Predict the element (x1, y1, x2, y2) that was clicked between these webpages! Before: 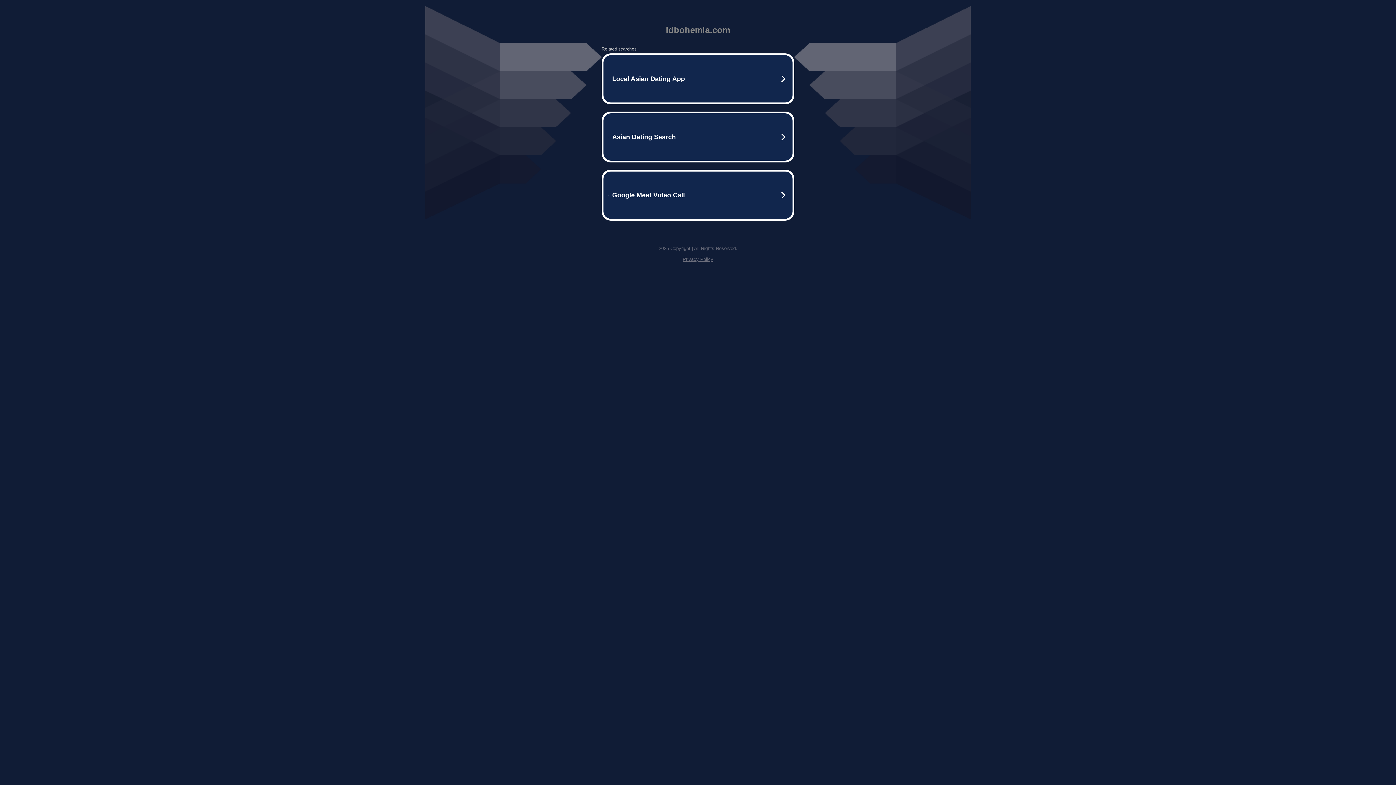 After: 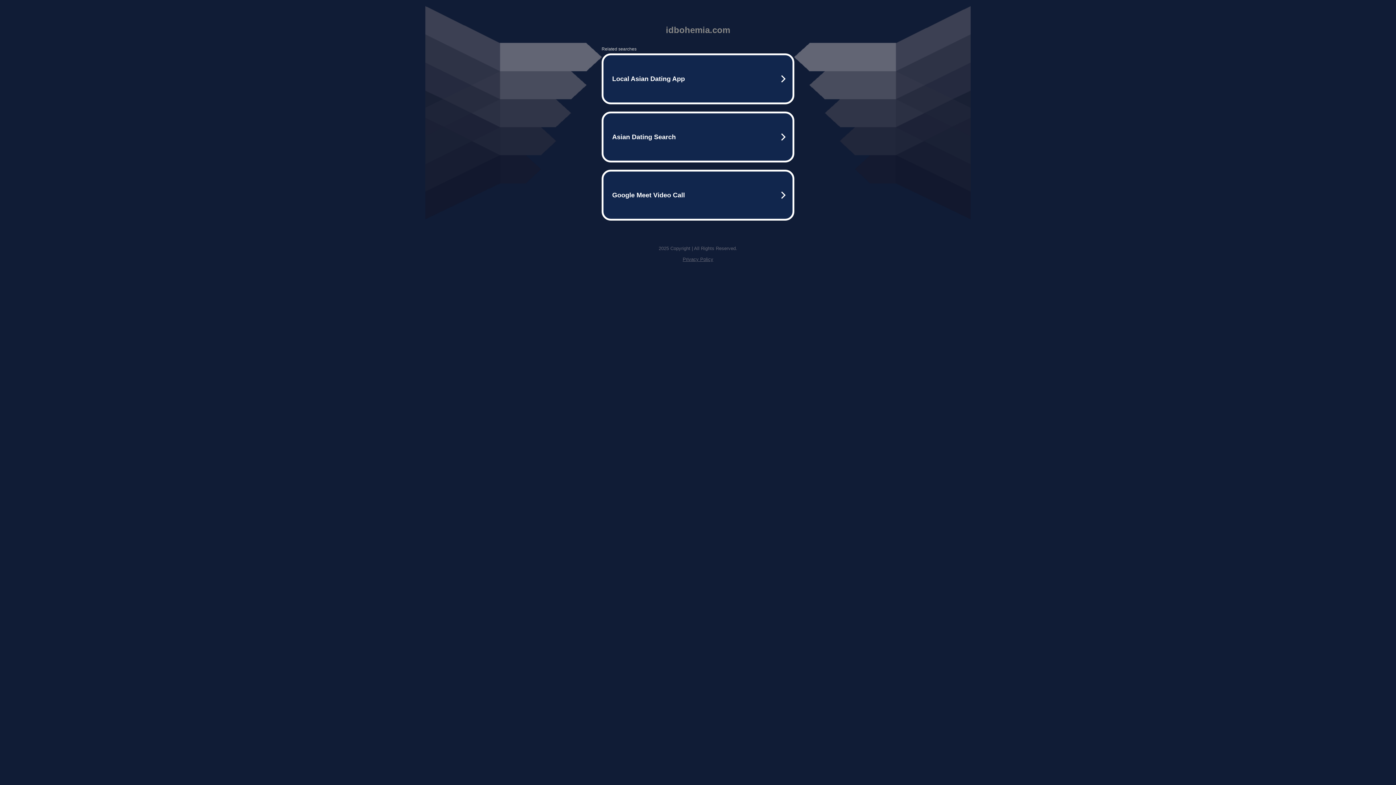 Action: bbox: (682, 256, 713, 262) label: Privacy Policy